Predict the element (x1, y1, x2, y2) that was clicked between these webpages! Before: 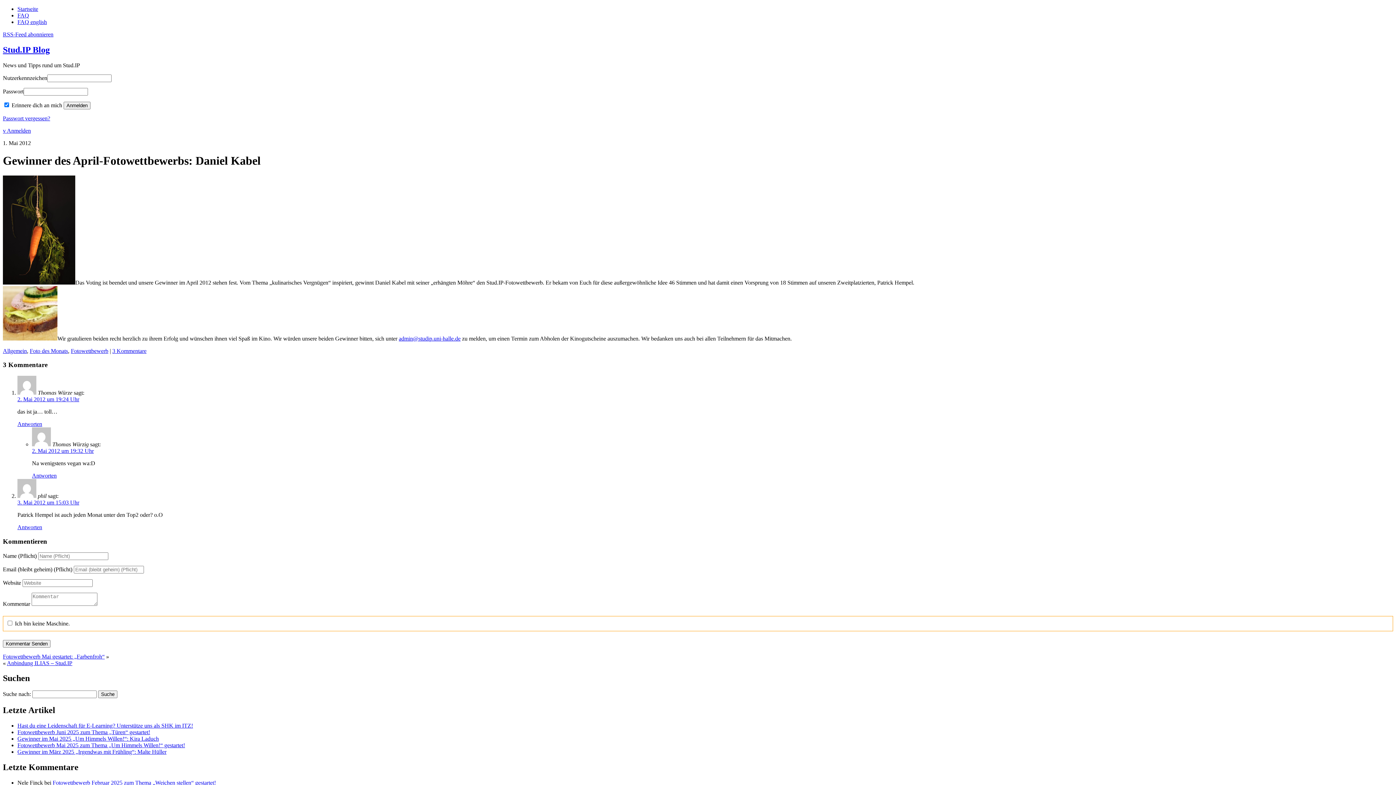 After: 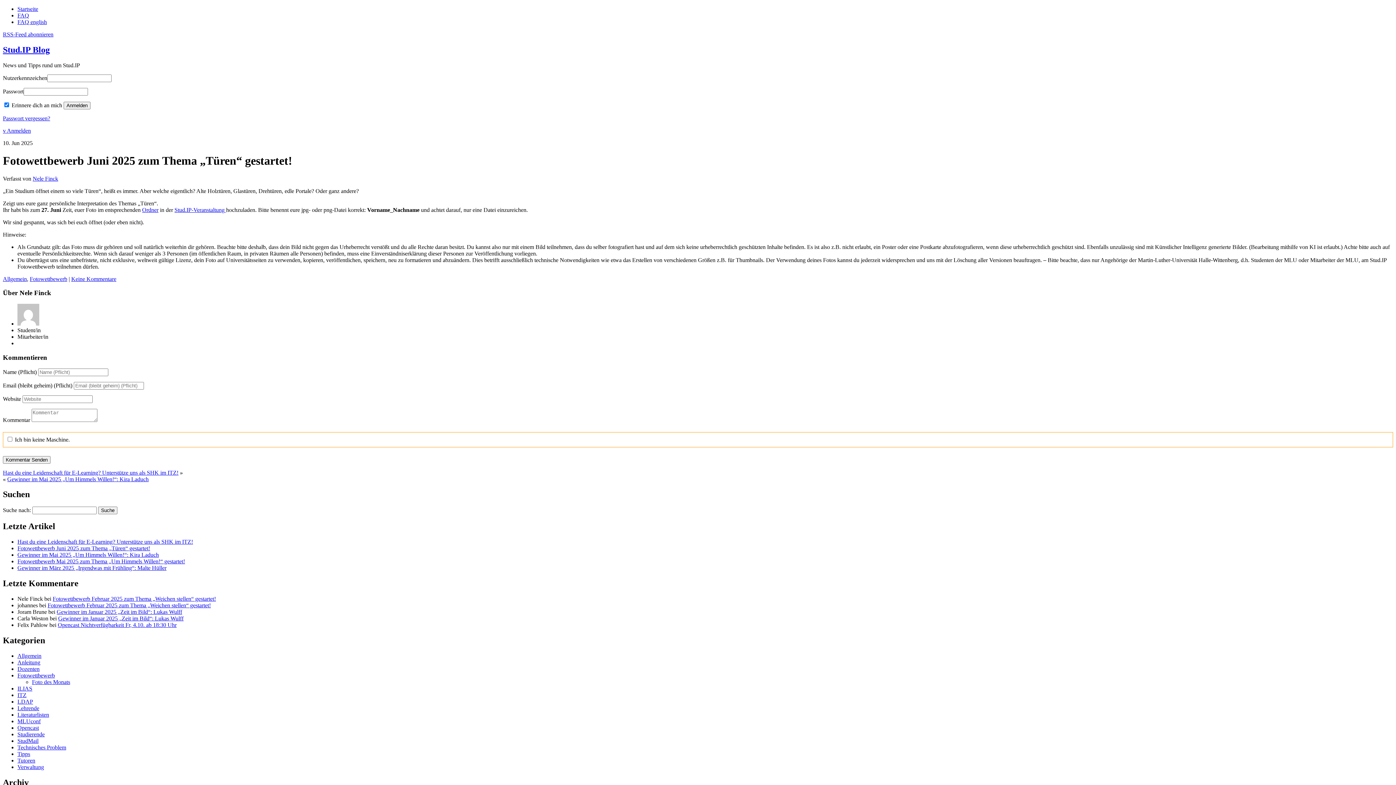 Action: bbox: (17, 729, 150, 735) label: Fotowettbewerb Juni 2025 zum Thema „Türen“ gestartet!